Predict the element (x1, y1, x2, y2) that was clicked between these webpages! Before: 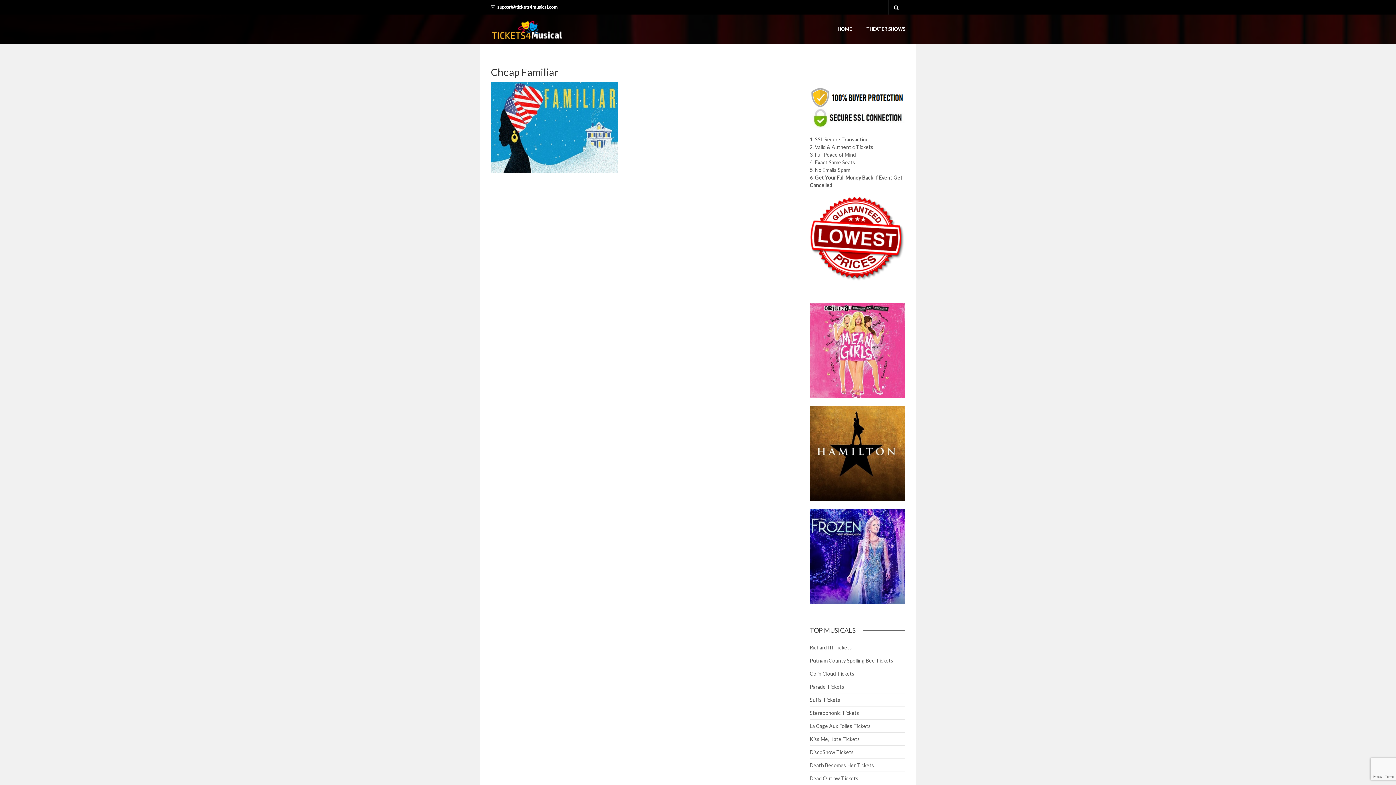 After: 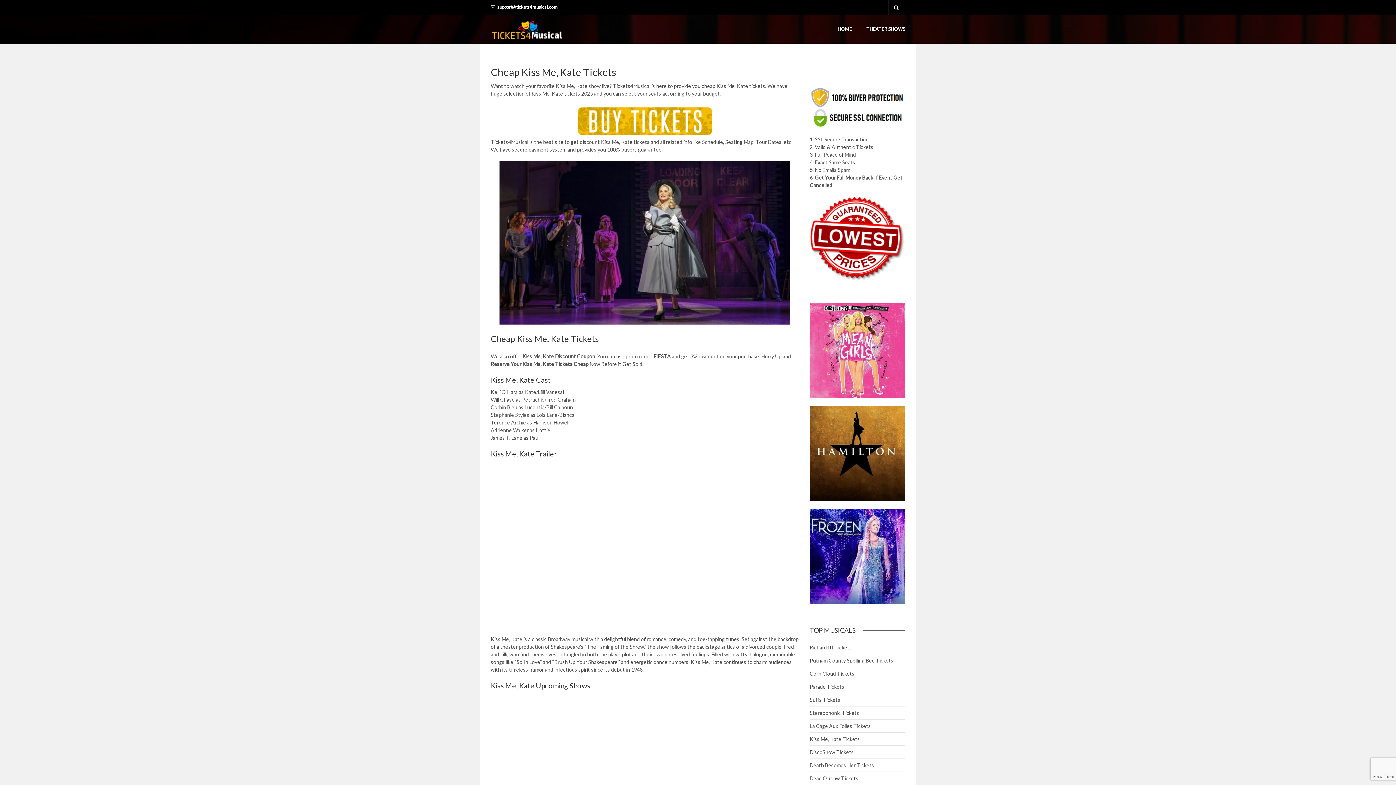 Action: bbox: (810, 736, 860, 742) label: Kiss Me, Kate Tickets